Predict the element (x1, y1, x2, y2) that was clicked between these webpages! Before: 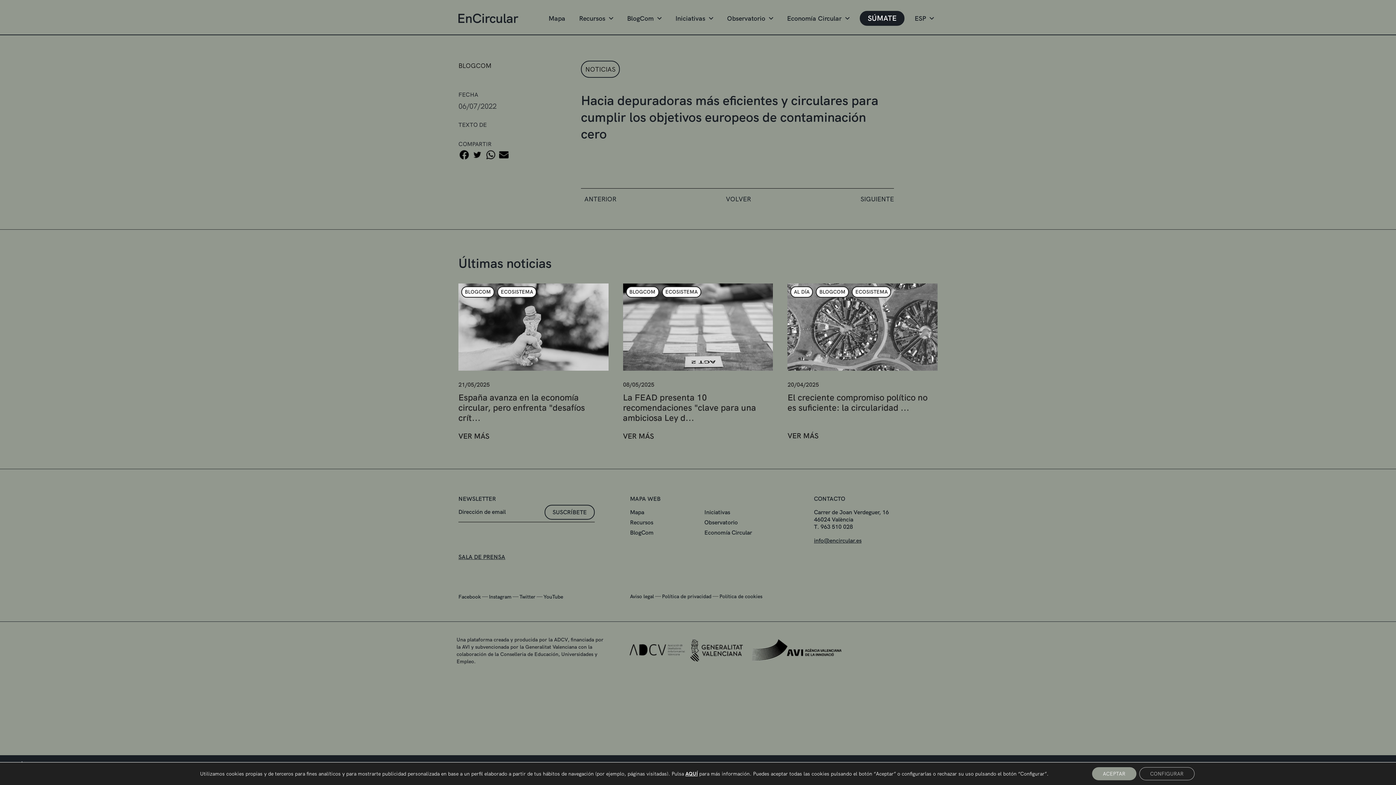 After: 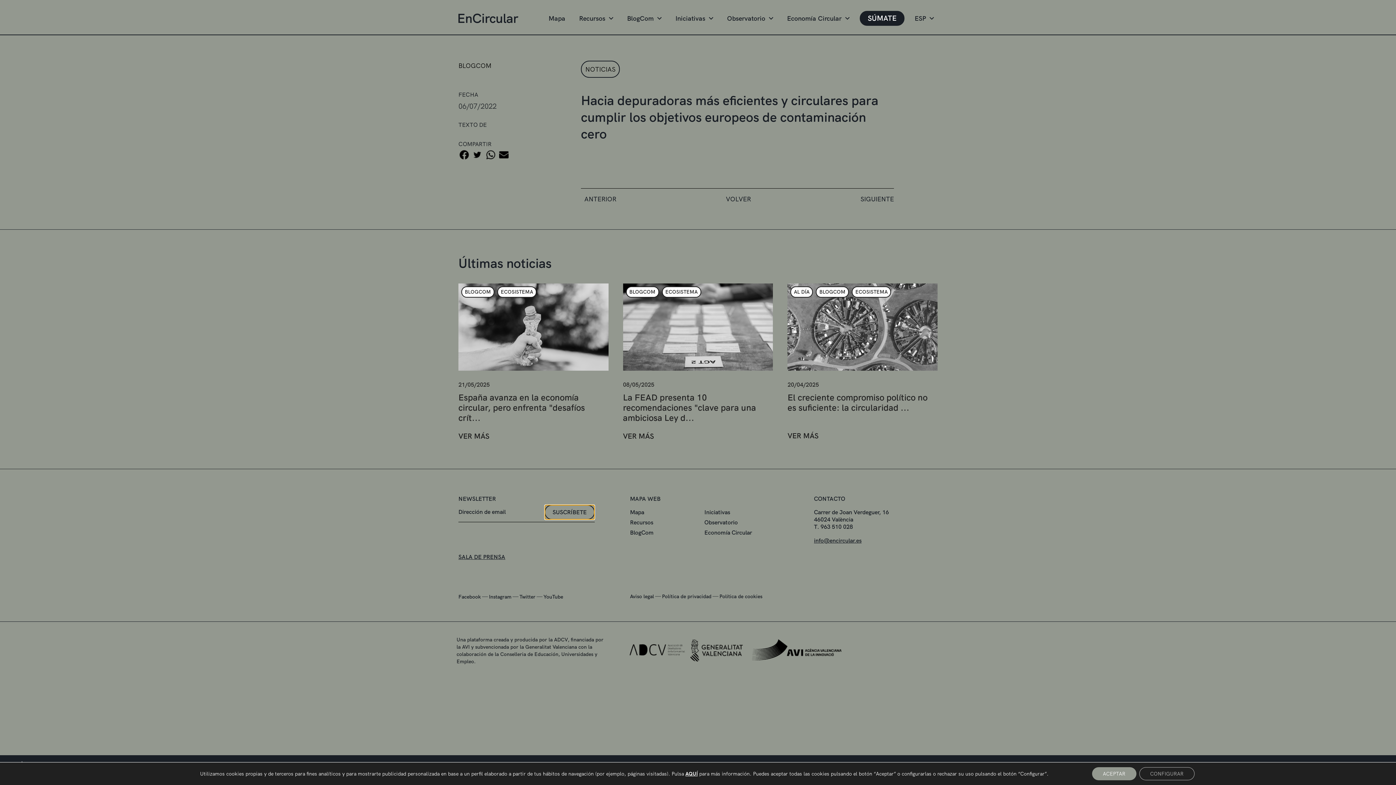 Action: label: SUSCRÍBETE bbox: (544, 504, 594, 519)